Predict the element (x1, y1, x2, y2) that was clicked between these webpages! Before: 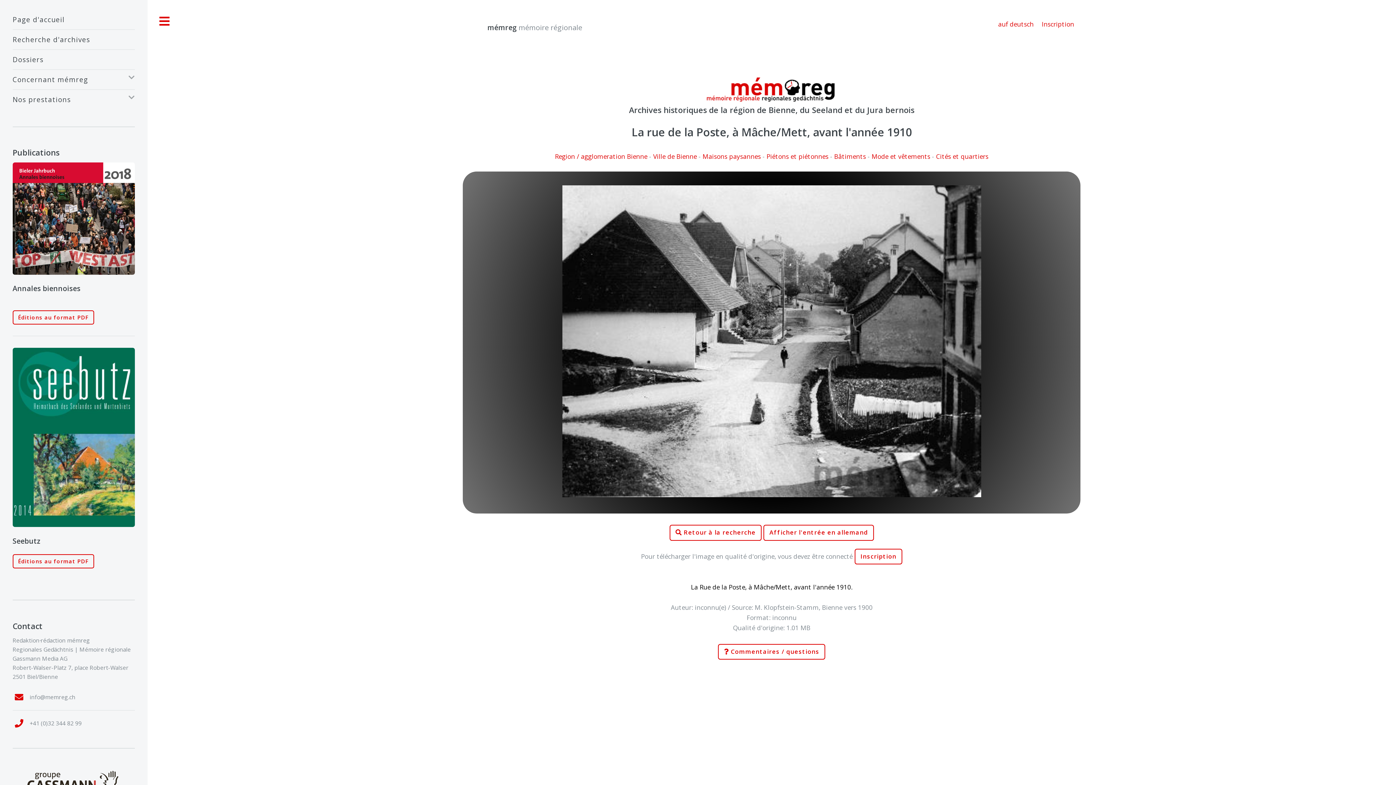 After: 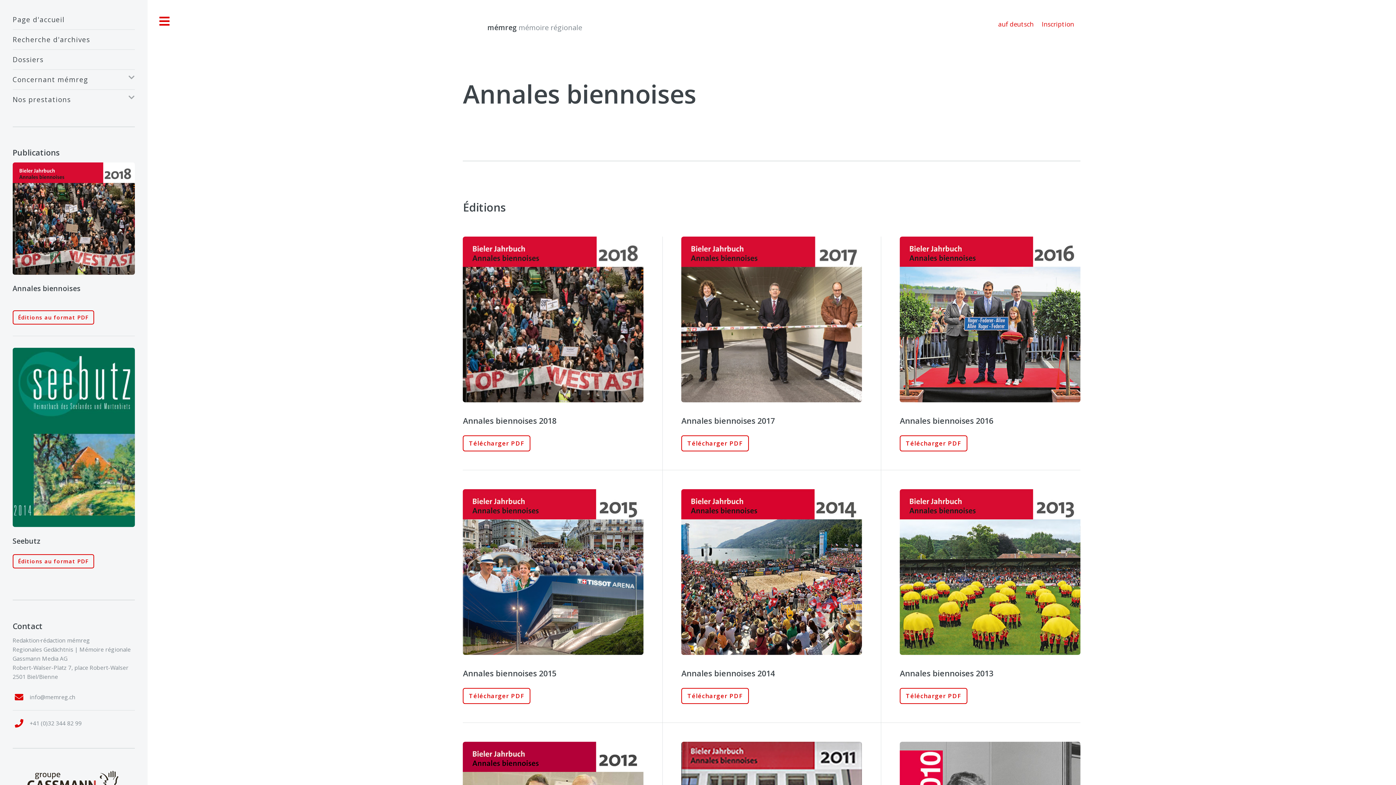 Action: bbox: (12, 162, 134, 274)